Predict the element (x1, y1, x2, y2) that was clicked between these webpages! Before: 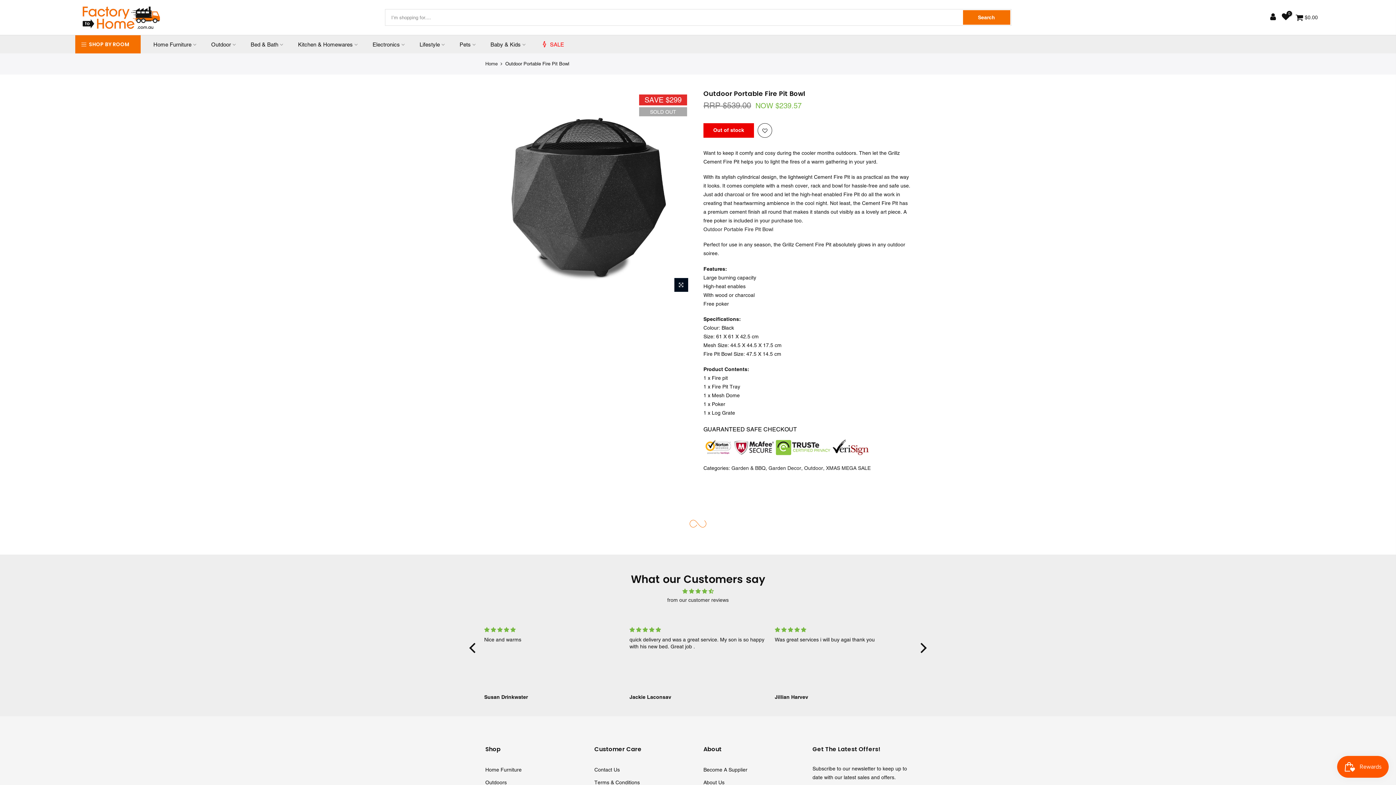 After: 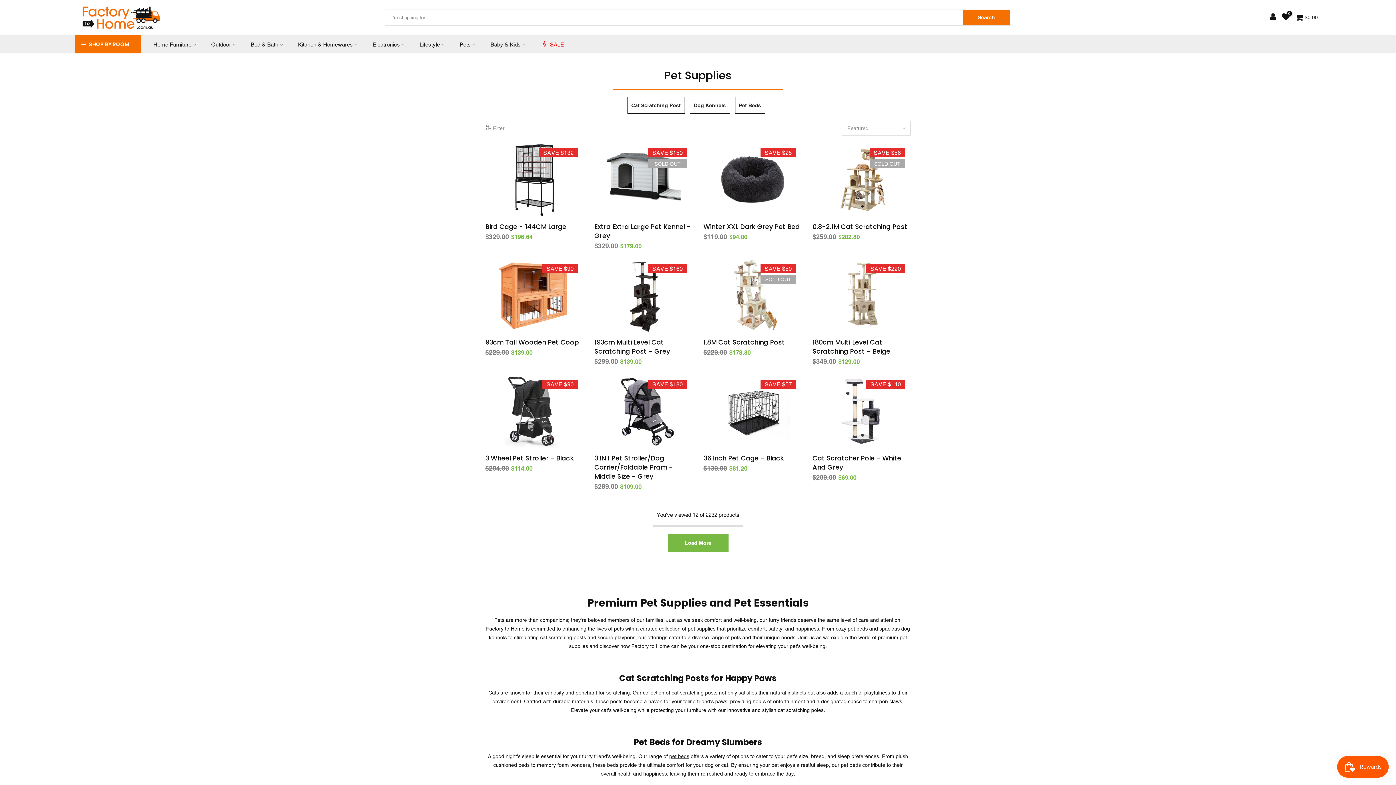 Action: label: Pets bbox: (452, 35, 483, 53)